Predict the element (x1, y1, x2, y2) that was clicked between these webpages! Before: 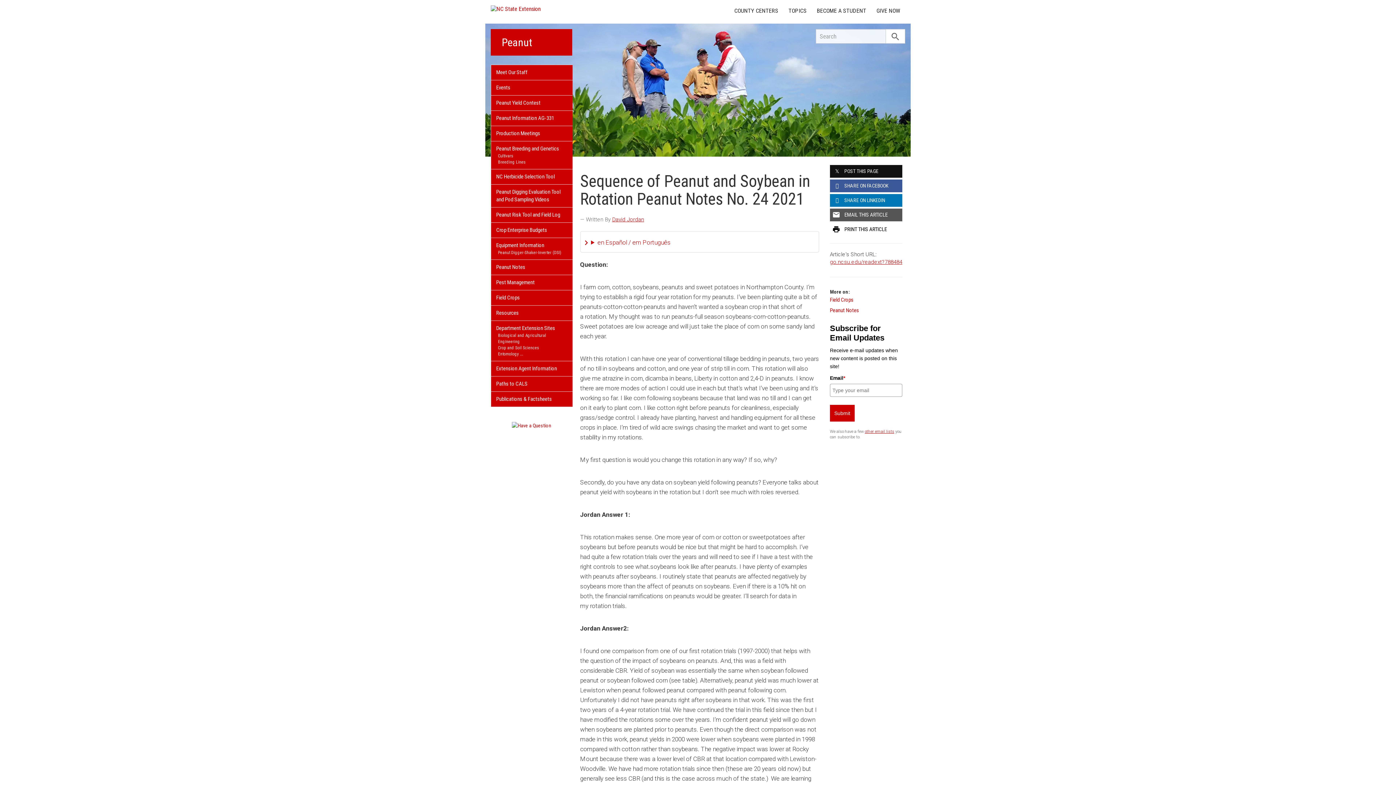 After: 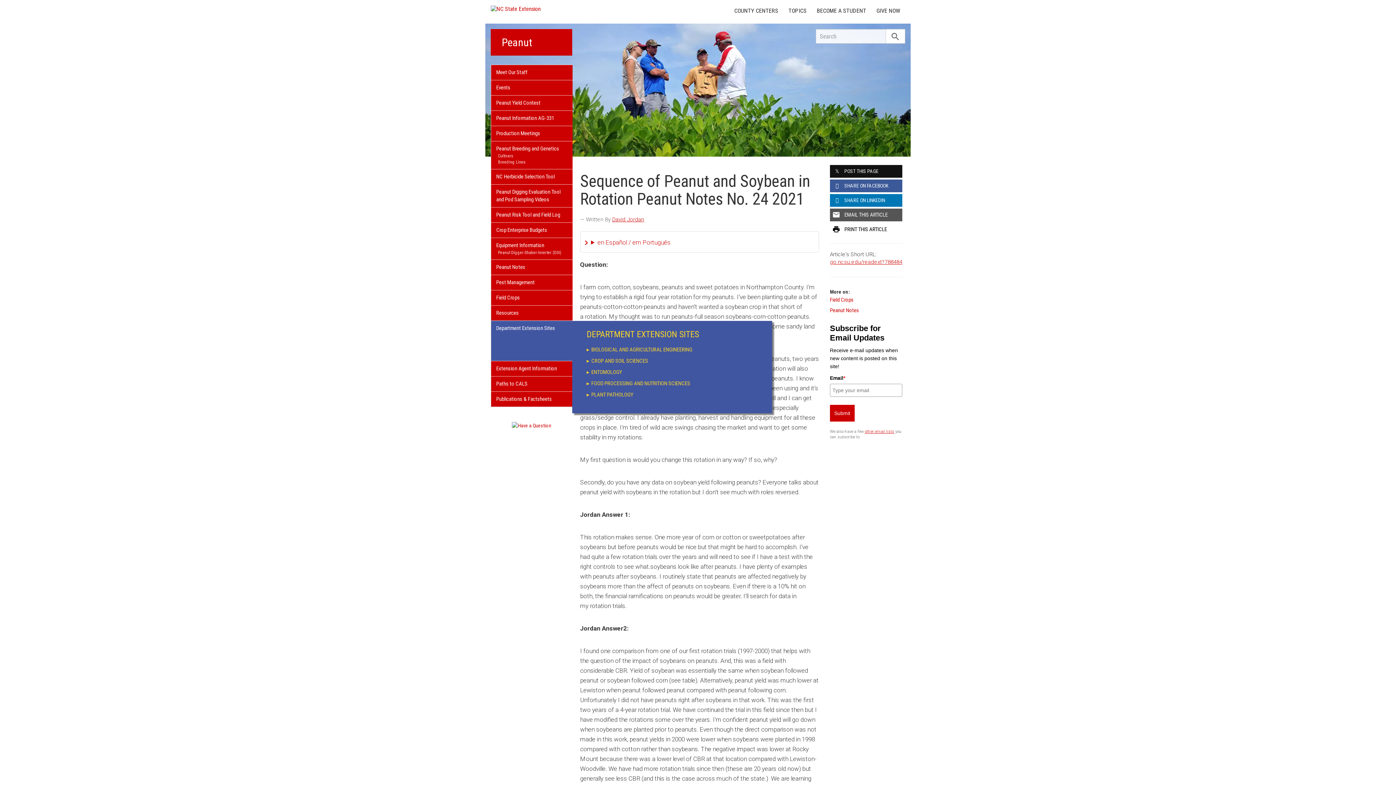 Action: bbox: (496, 351, 567, 357) label: Entomology